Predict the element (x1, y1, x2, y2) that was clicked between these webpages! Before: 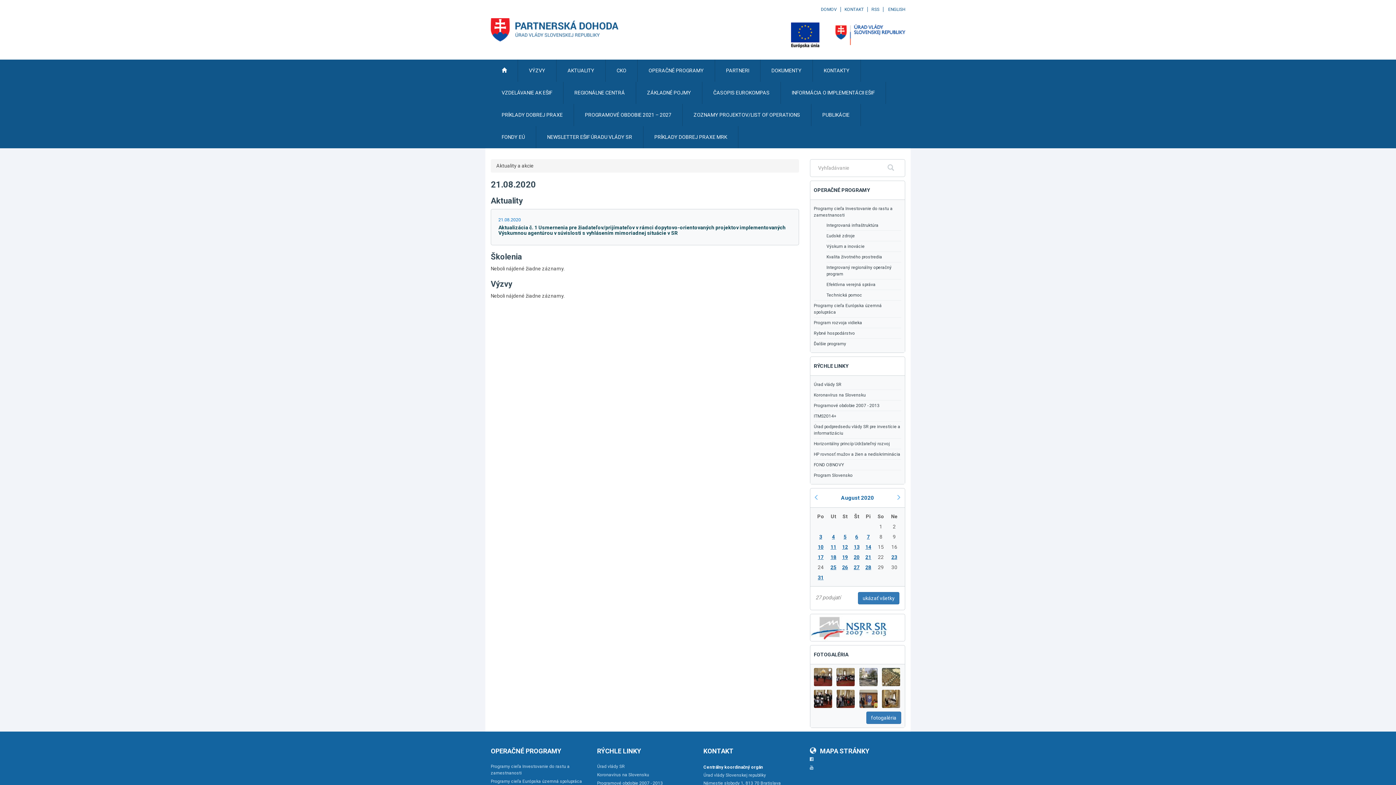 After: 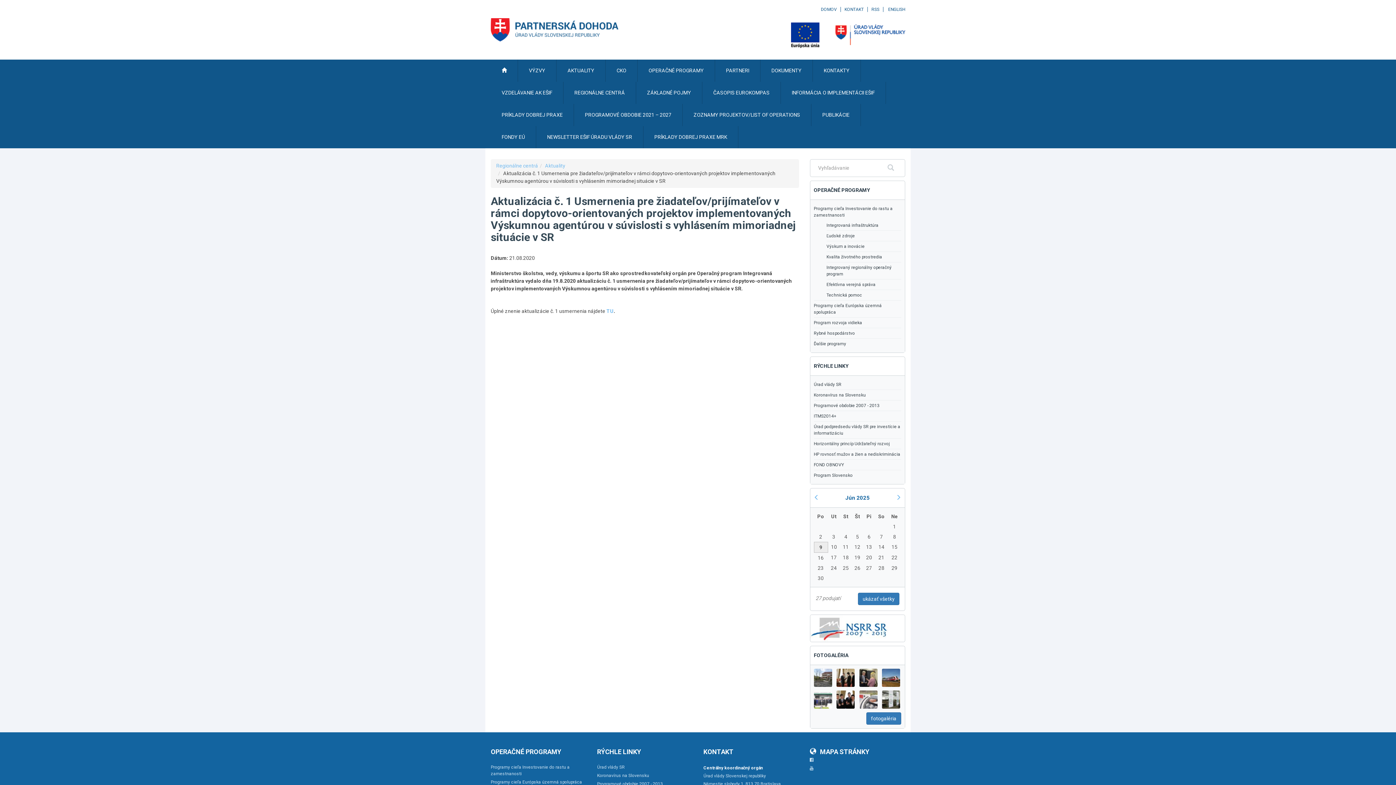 Action: bbox: (498, 224, 785, 236) label: Aktualizácia č. 1 Usmernenia pre žiadateľov/prijímateľov v rámci dopytovo-orientovaných projektov implementovaných Výskumnou agentúrou v súvislosti s vyhlásením mimoriadnej situácie v SR